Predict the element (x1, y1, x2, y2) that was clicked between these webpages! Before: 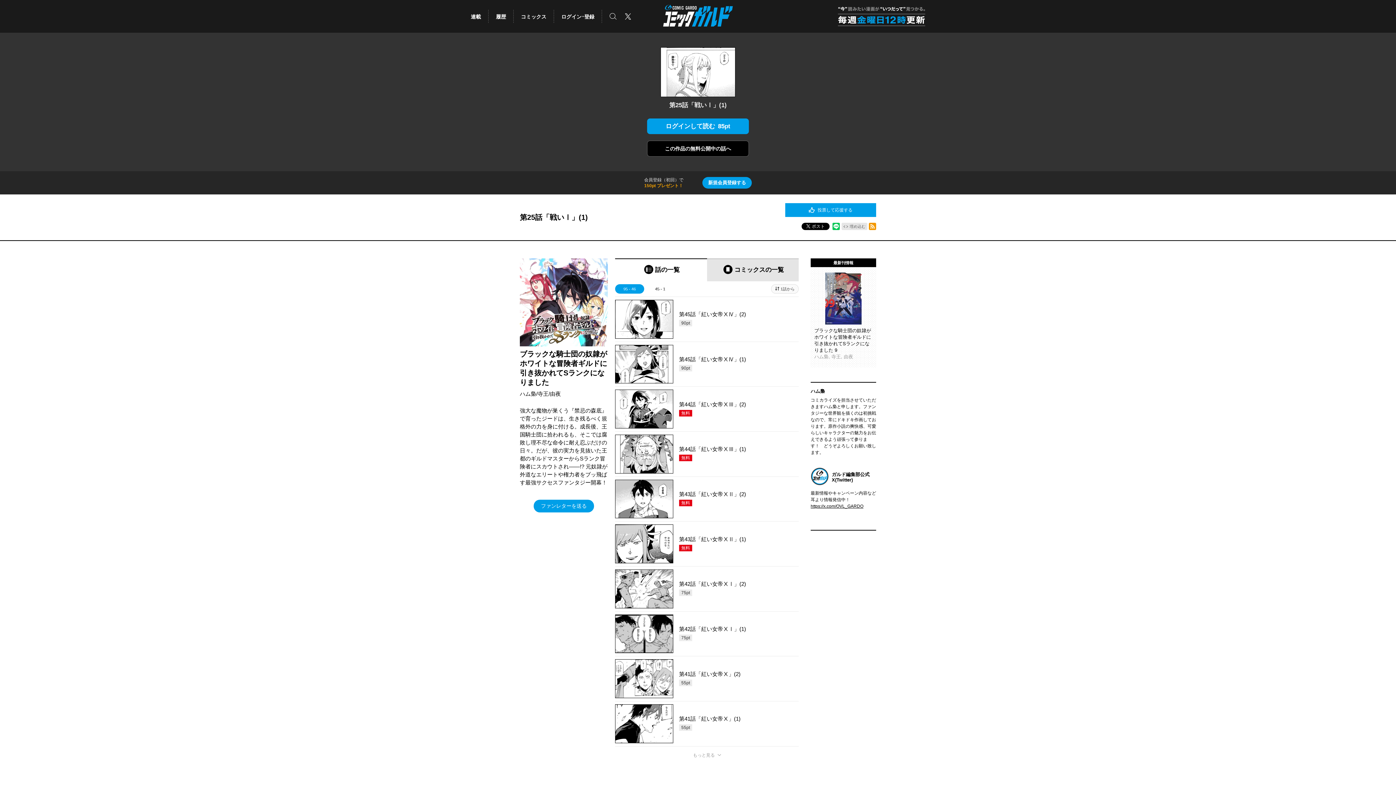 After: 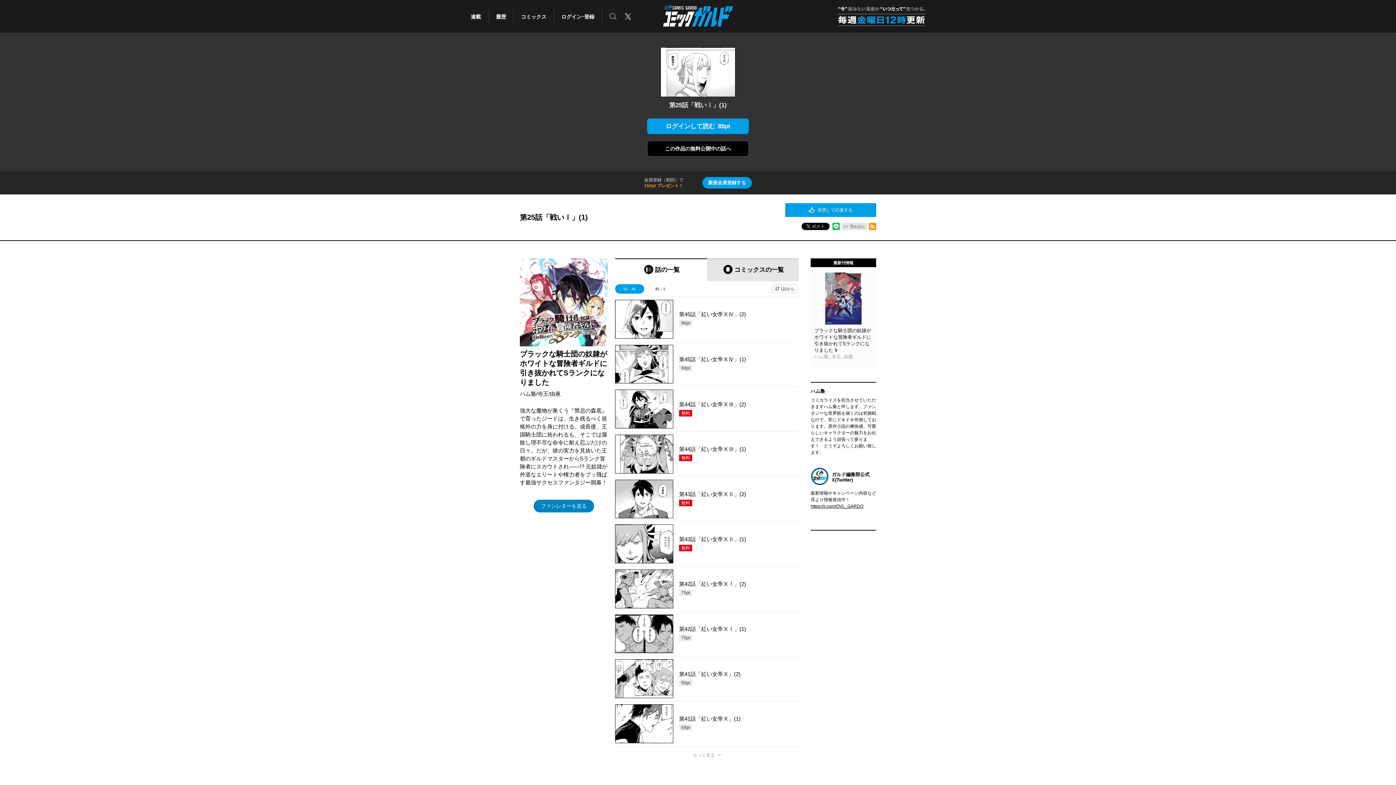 Action: label: ファンレターを送る bbox: (533, 500, 594, 512)